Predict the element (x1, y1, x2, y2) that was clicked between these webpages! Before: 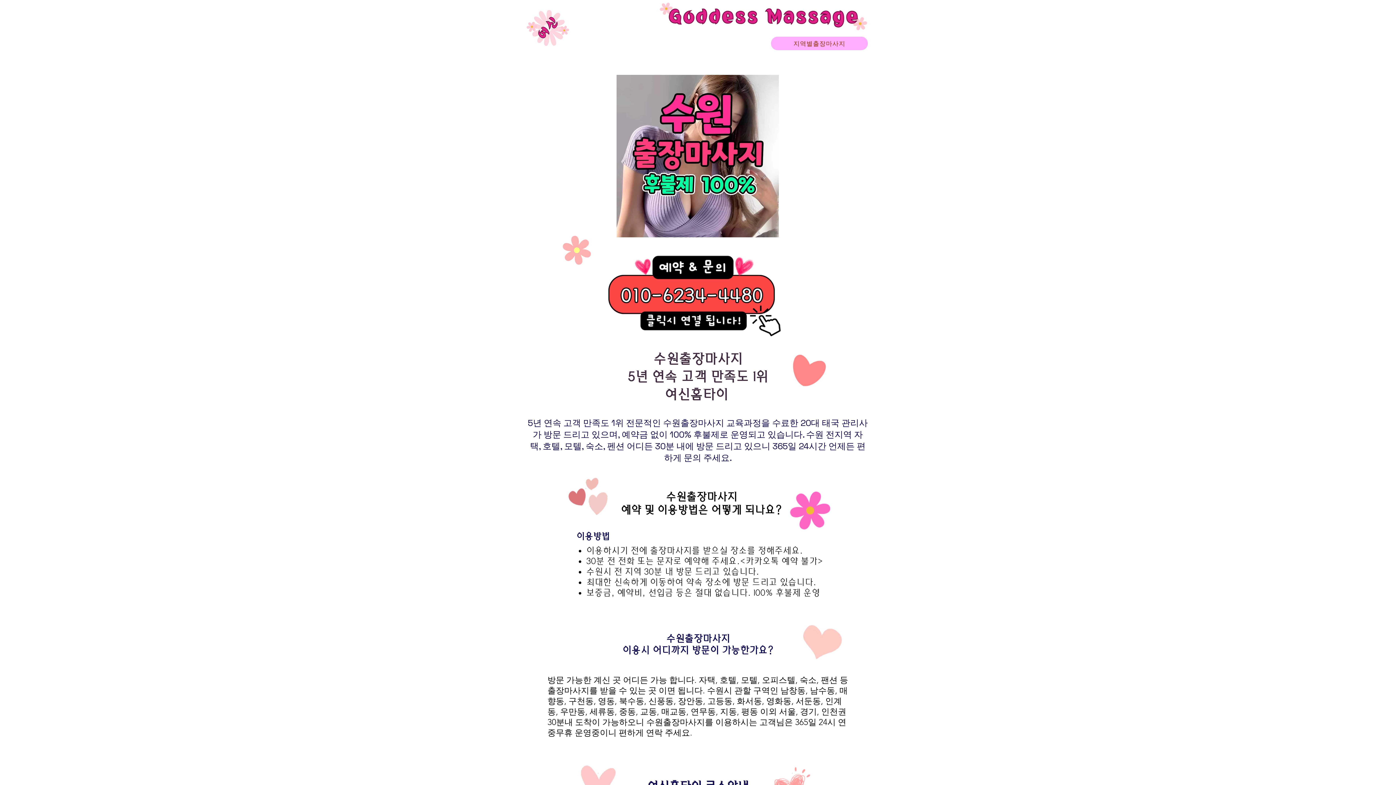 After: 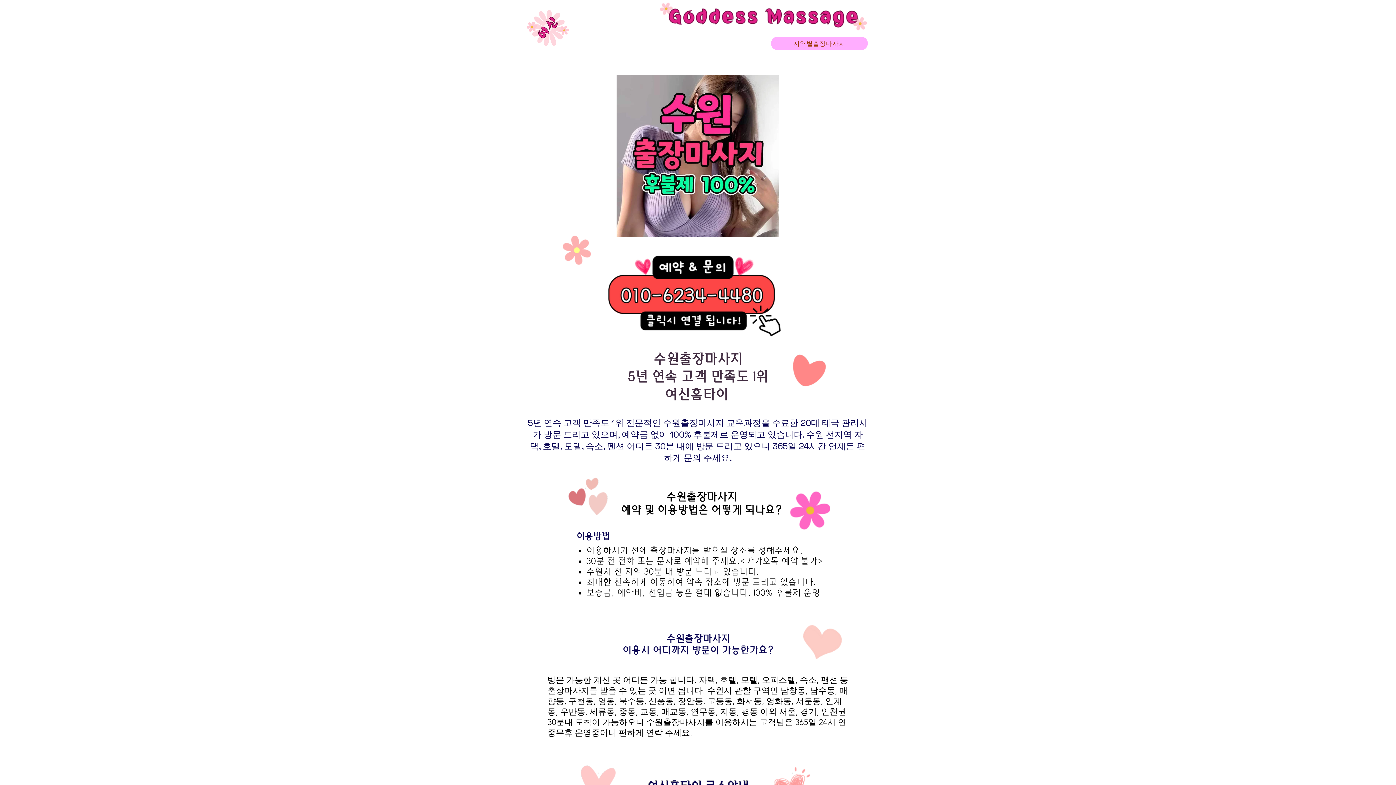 Action: bbox: (523, 3, 573, 53)